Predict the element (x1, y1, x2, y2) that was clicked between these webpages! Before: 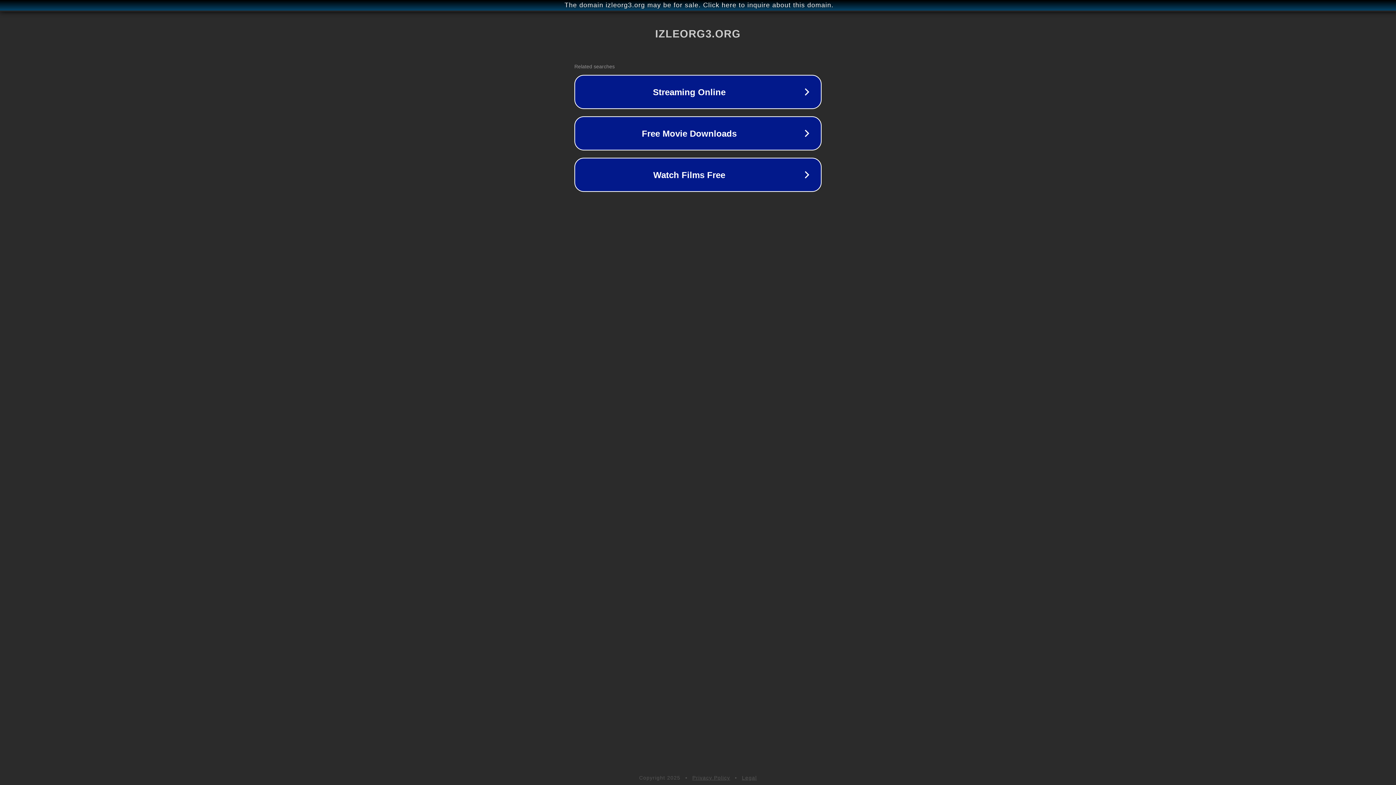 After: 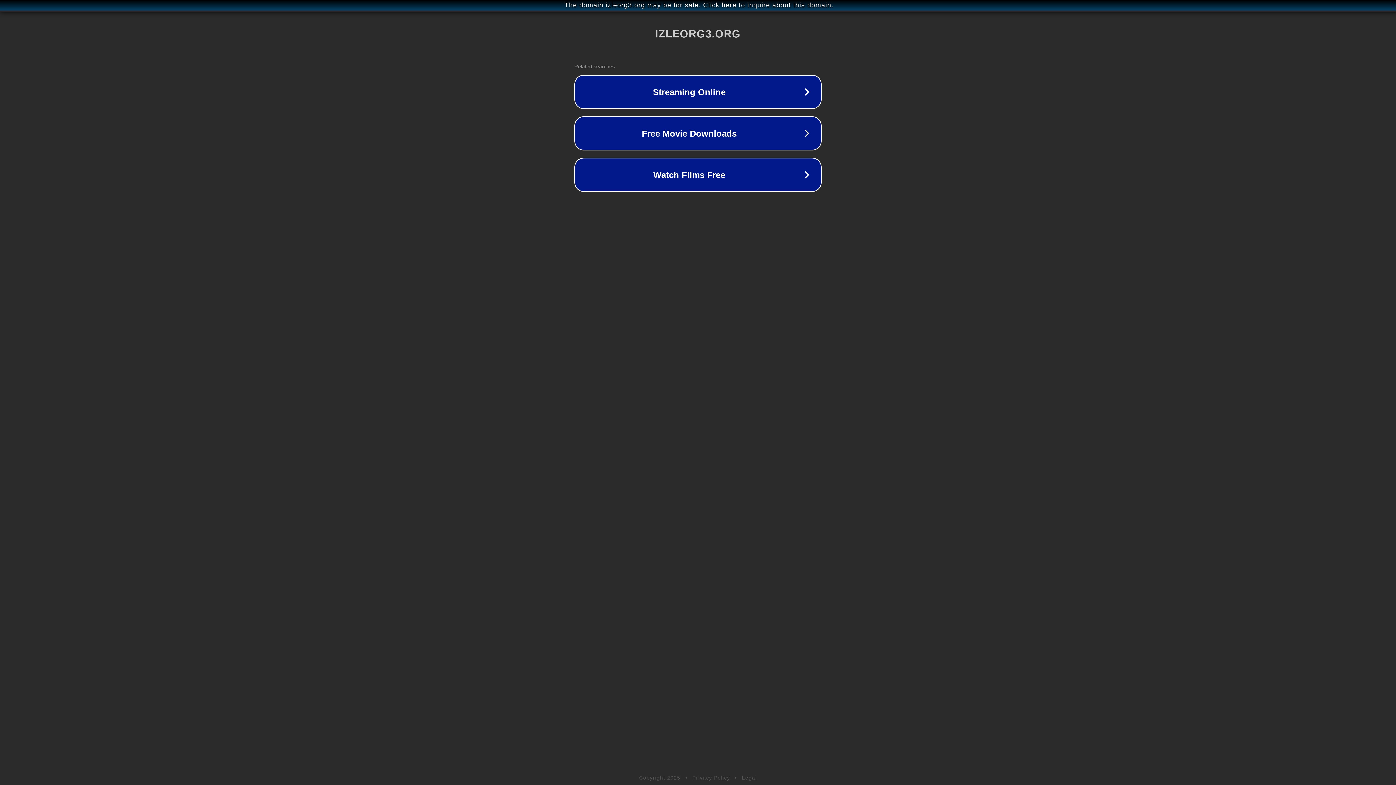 Action: label: Privacy Policy bbox: (692, 775, 730, 781)